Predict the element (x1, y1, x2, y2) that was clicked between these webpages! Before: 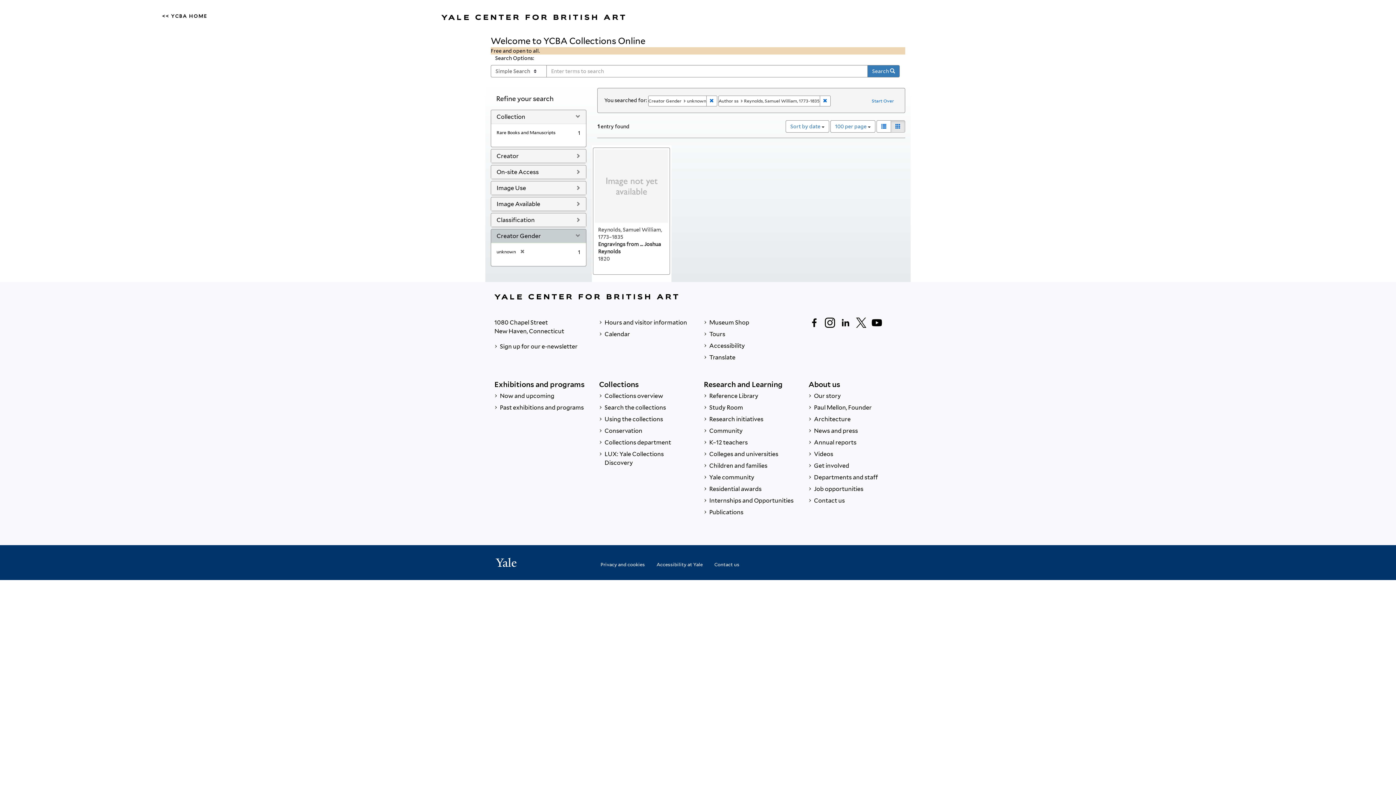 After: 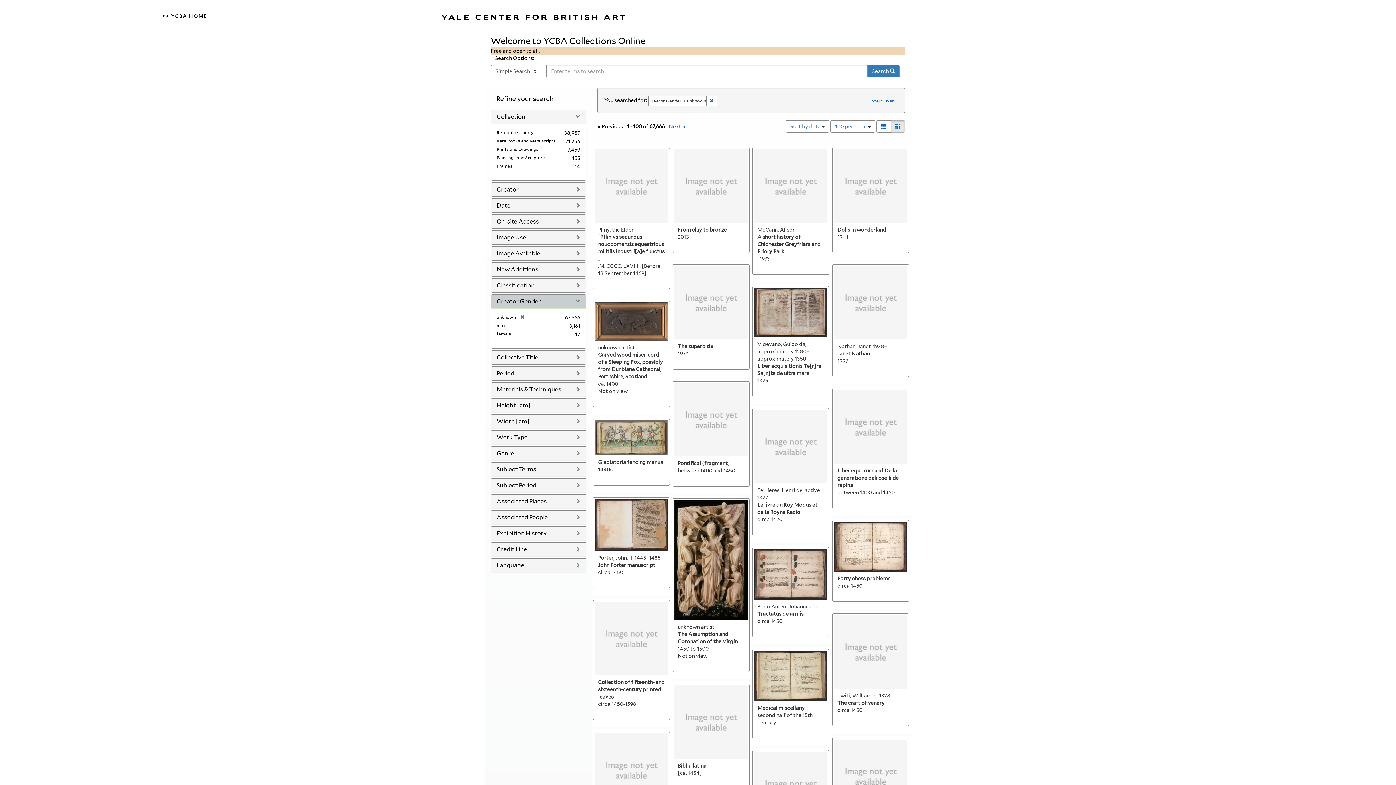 Action: bbox: (819, 95, 830, 106) label: Remove constraint Author ss: Reynolds, Samuel William, 1773-1835